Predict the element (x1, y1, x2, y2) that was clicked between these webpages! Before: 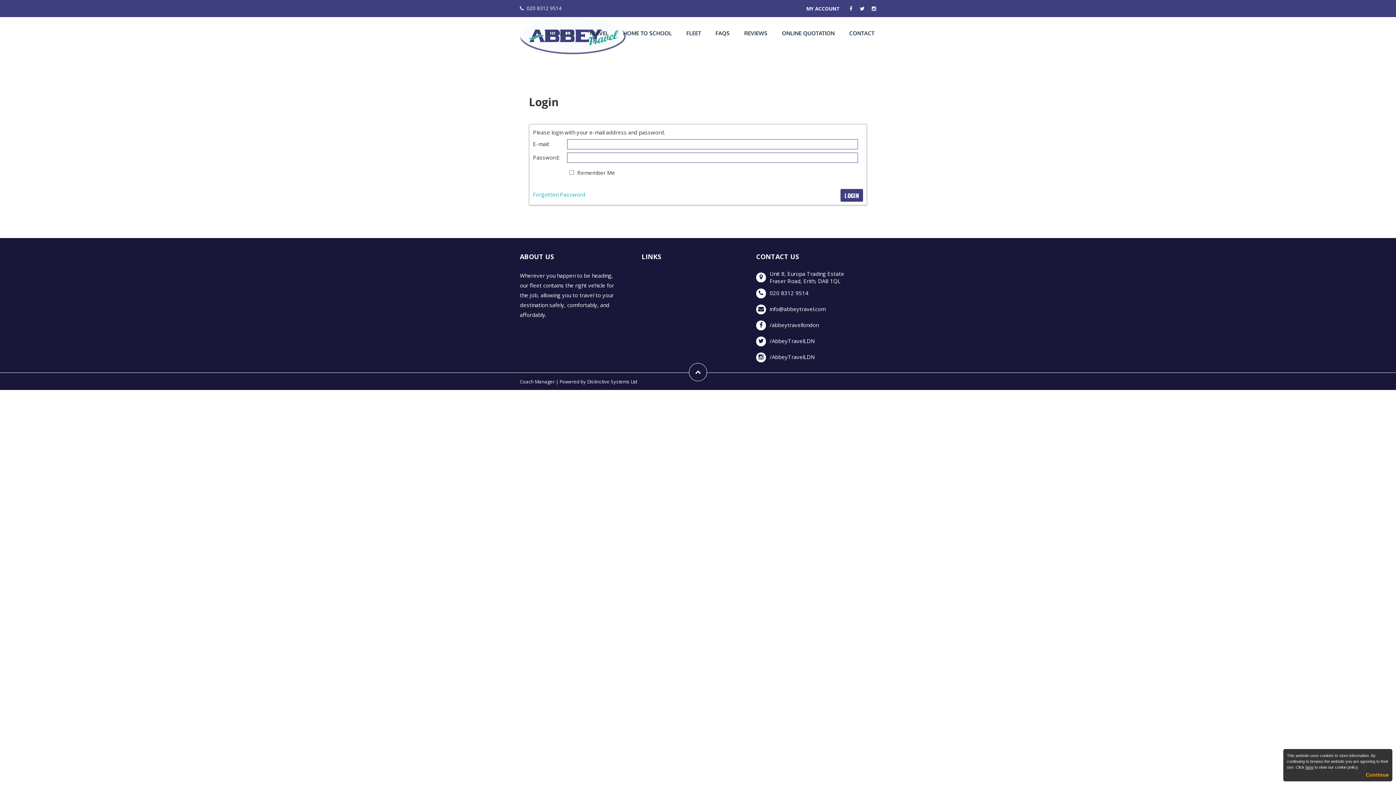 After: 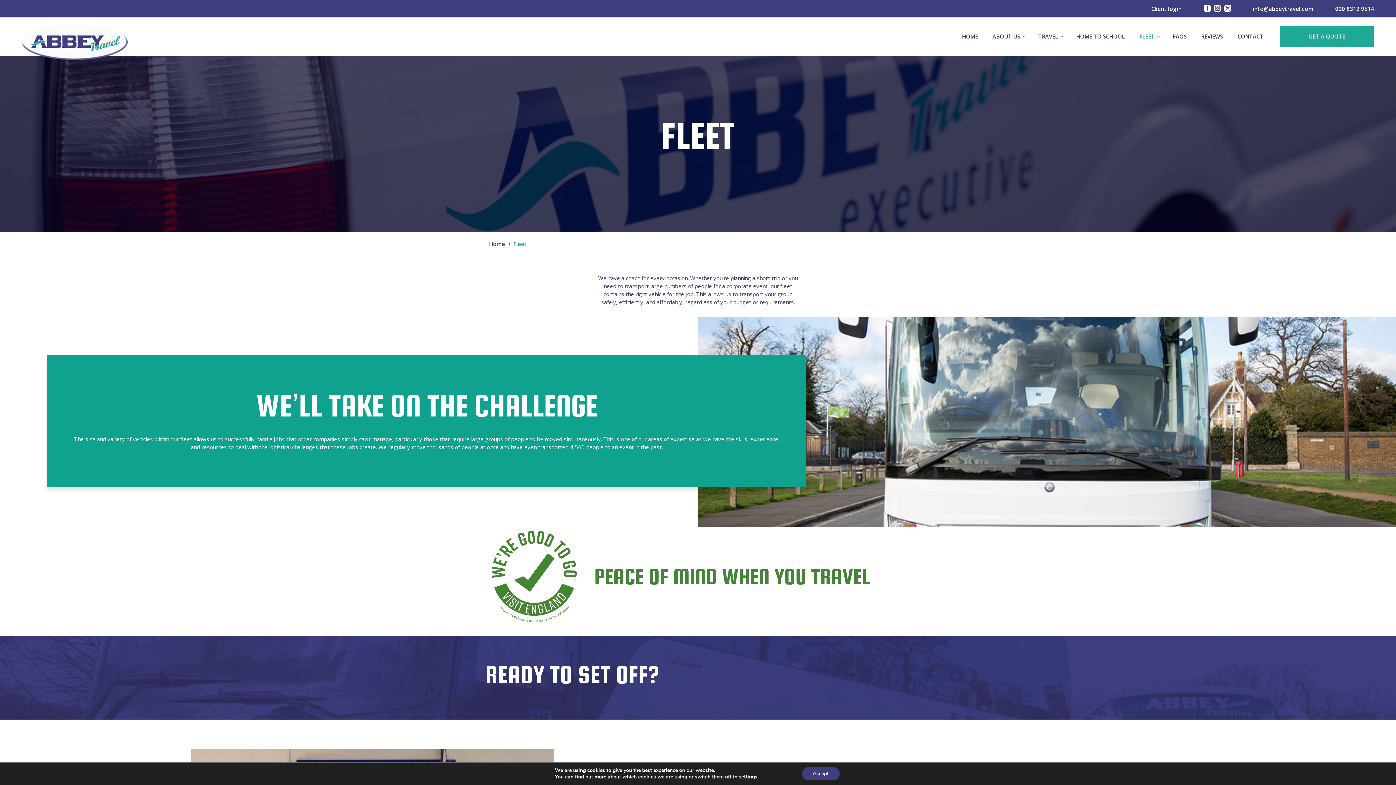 Action: bbox: (681, 24, 706, 42) label: FLEET